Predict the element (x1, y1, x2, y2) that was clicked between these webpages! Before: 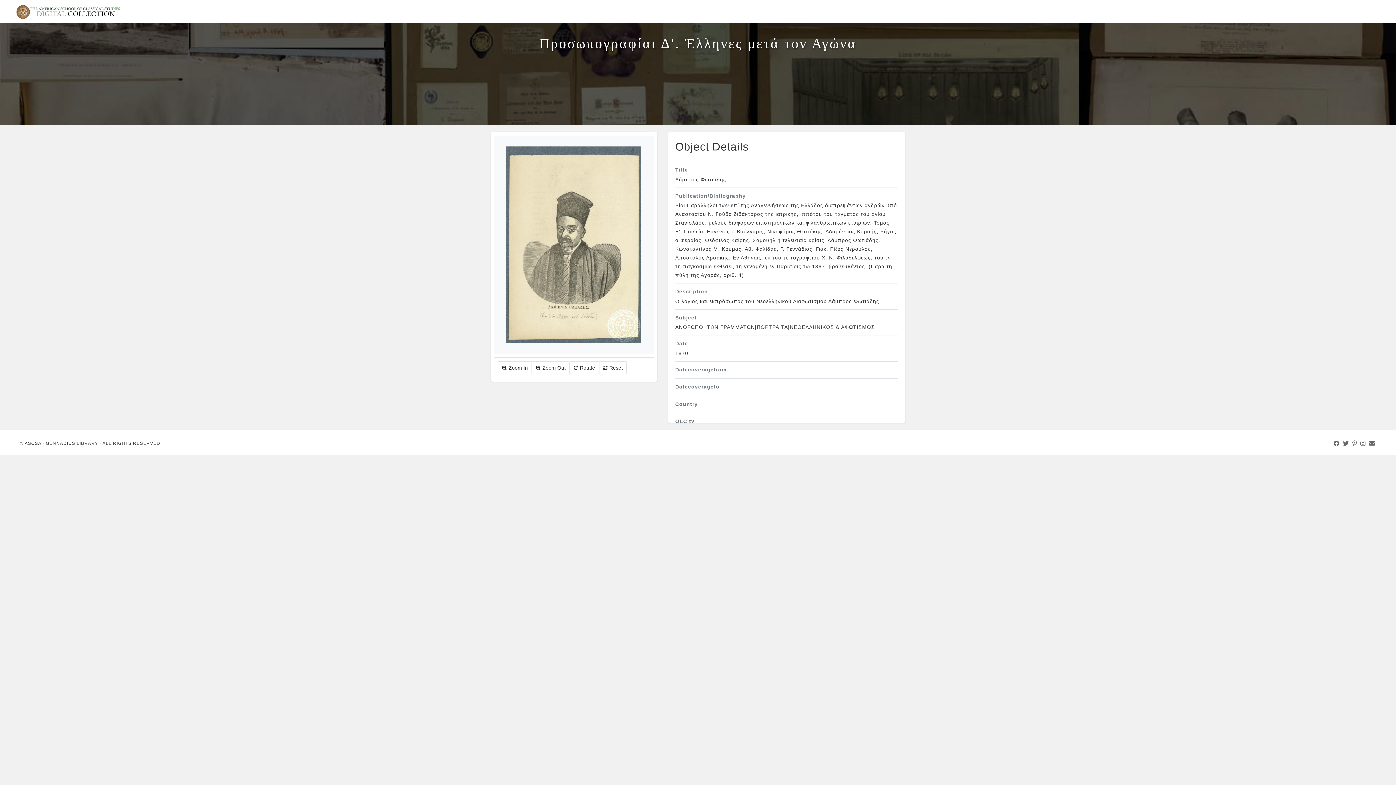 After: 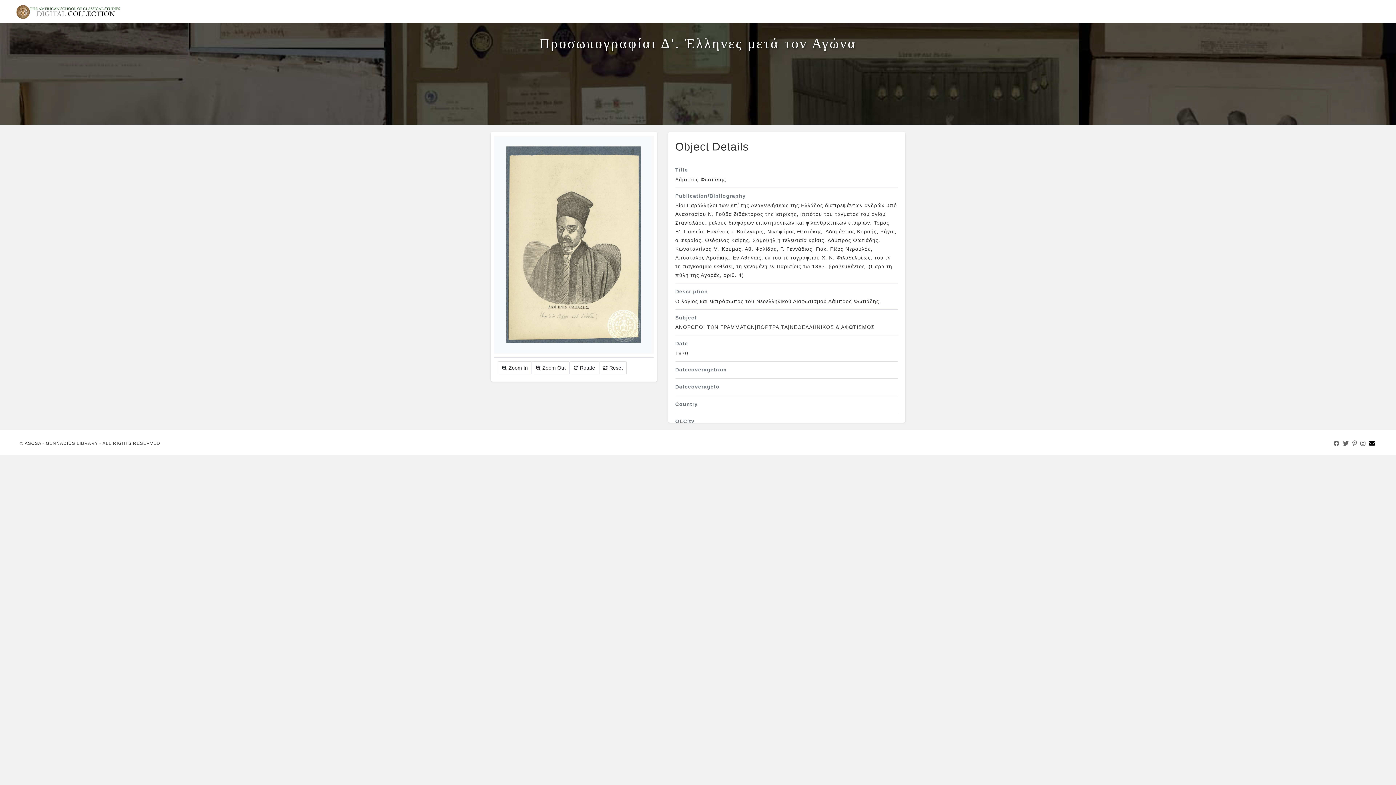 Action: bbox: (1369, 440, 1375, 446)